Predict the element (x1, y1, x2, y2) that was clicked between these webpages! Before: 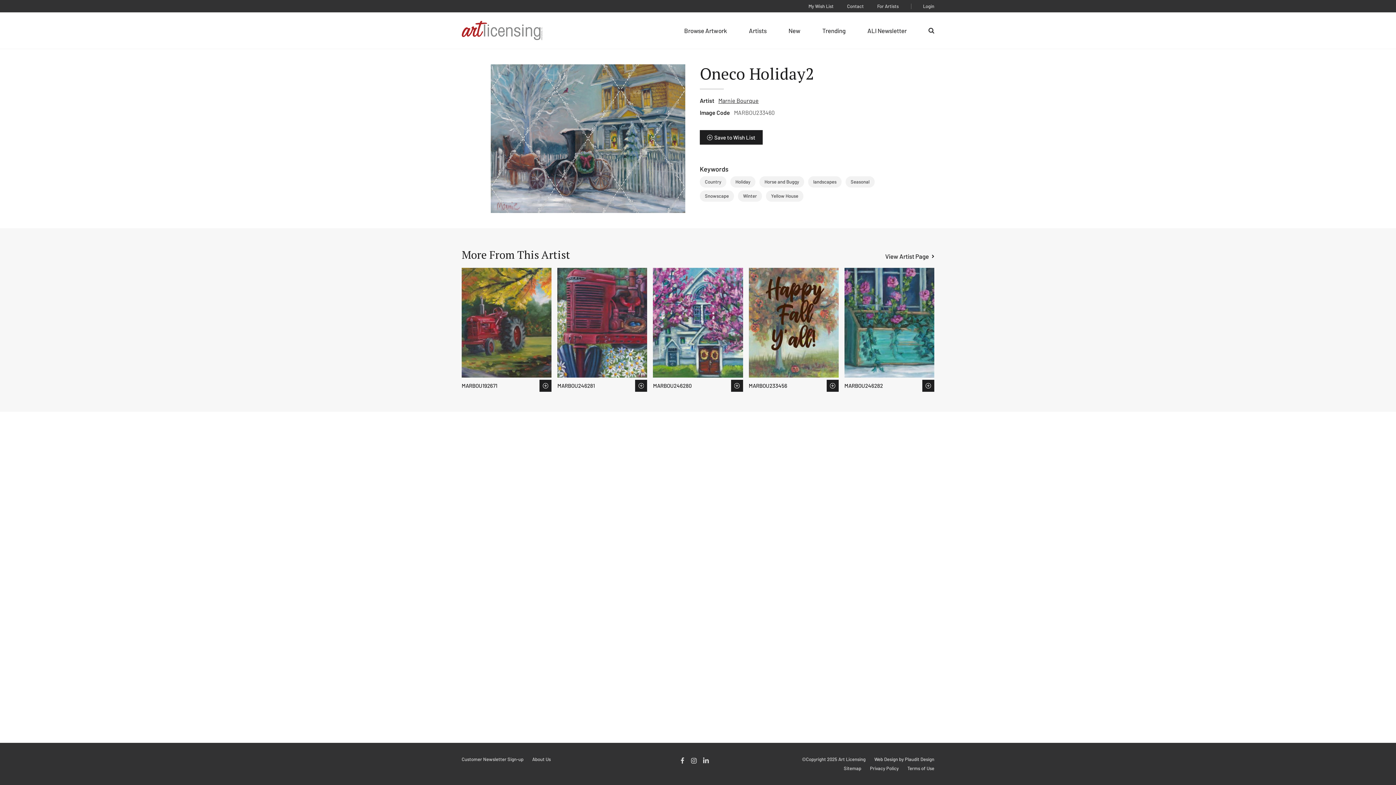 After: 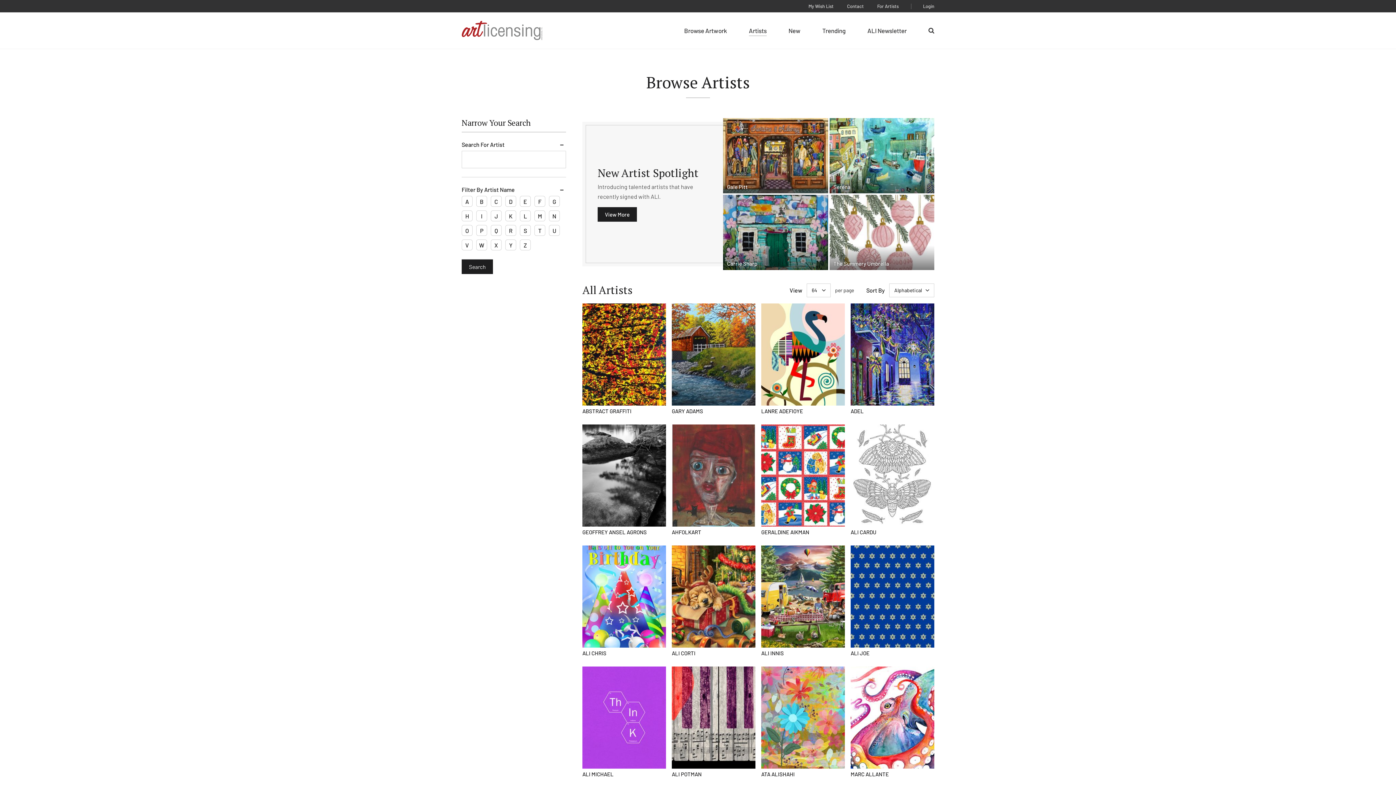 Action: label: Artists bbox: (749, 26, 766, 34)